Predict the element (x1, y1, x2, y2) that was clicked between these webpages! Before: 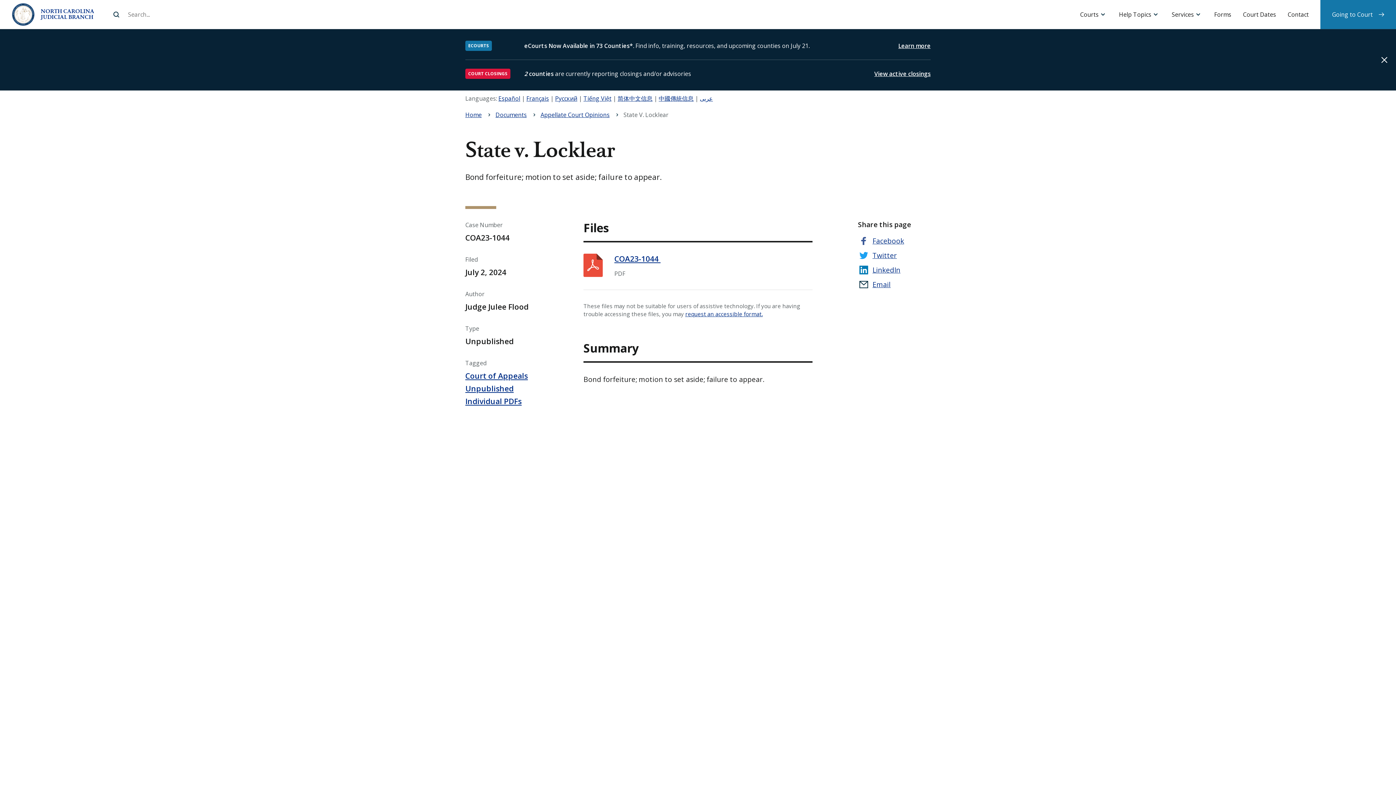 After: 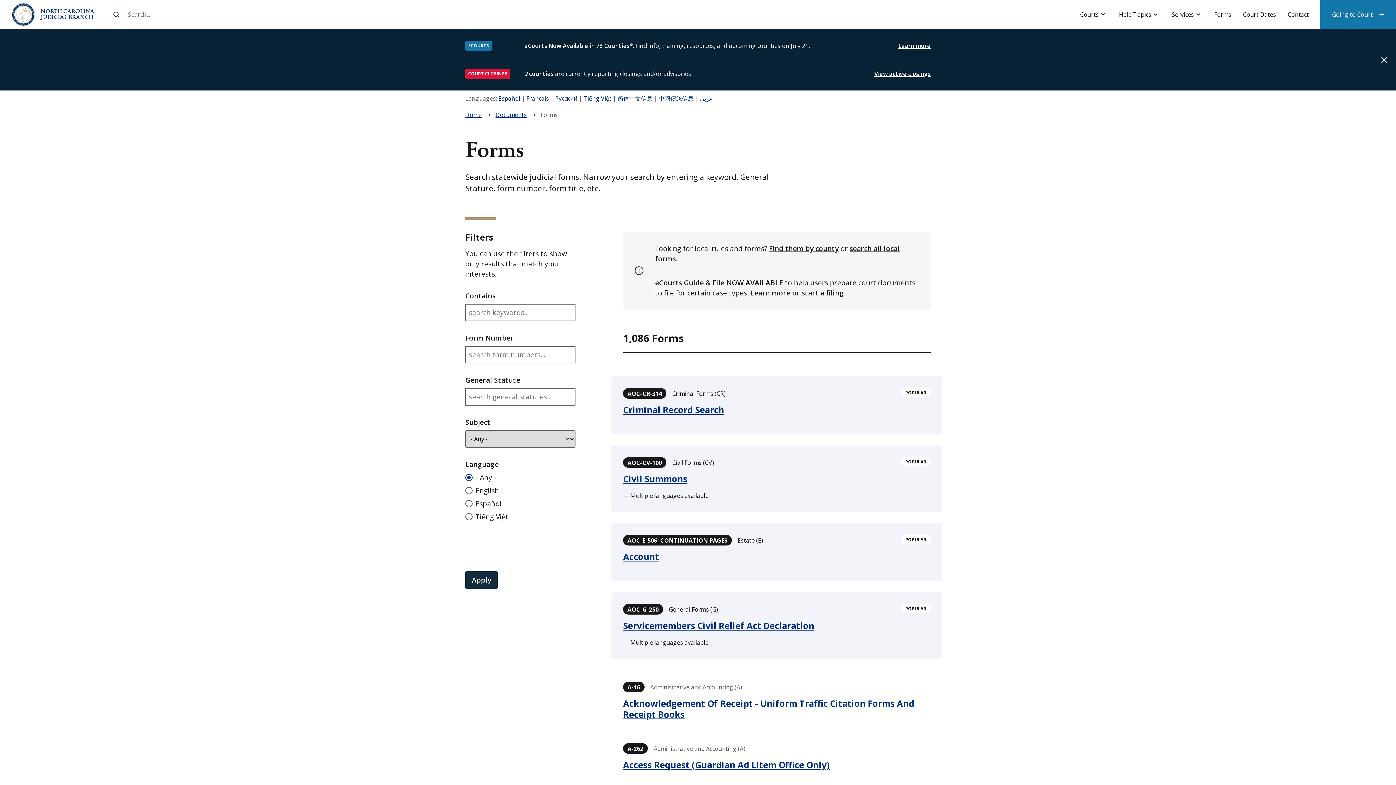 Action: label: Forms bbox: (1208, 0, 1237, 29)